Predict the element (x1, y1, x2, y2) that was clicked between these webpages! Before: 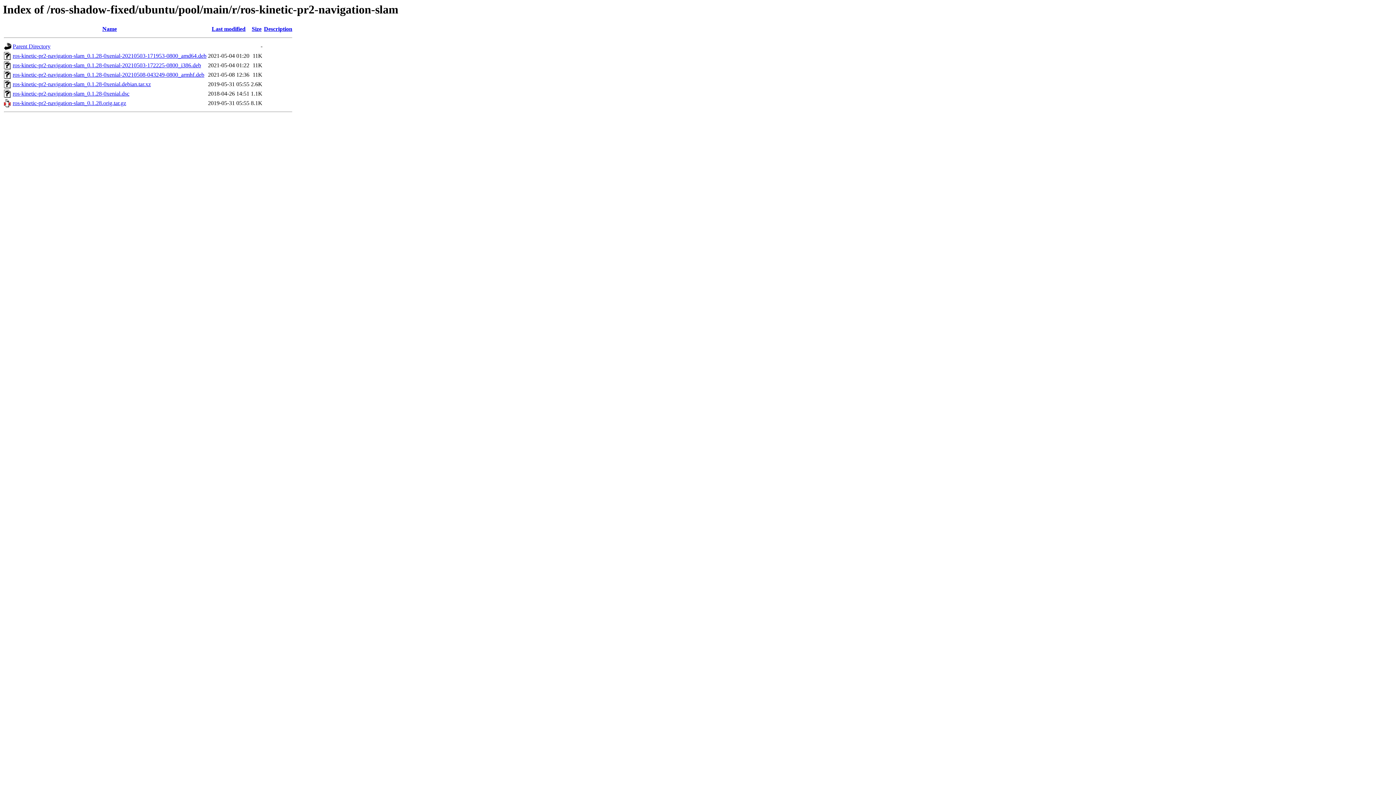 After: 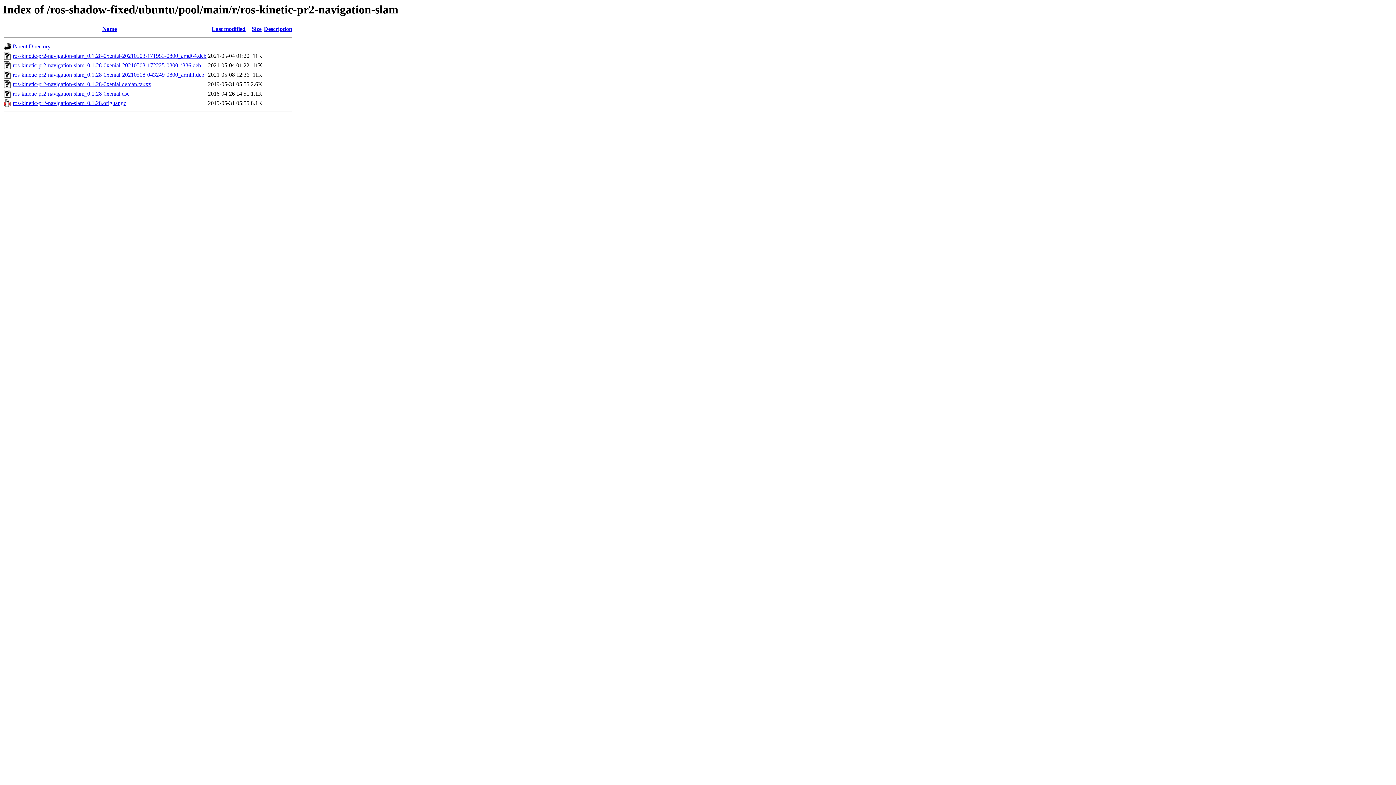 Action: bbox: (12, 81, 150, 87) label: ros-kinetic-pr2-navigation-slam_0.1.28-0xenial.debian.tar.xz